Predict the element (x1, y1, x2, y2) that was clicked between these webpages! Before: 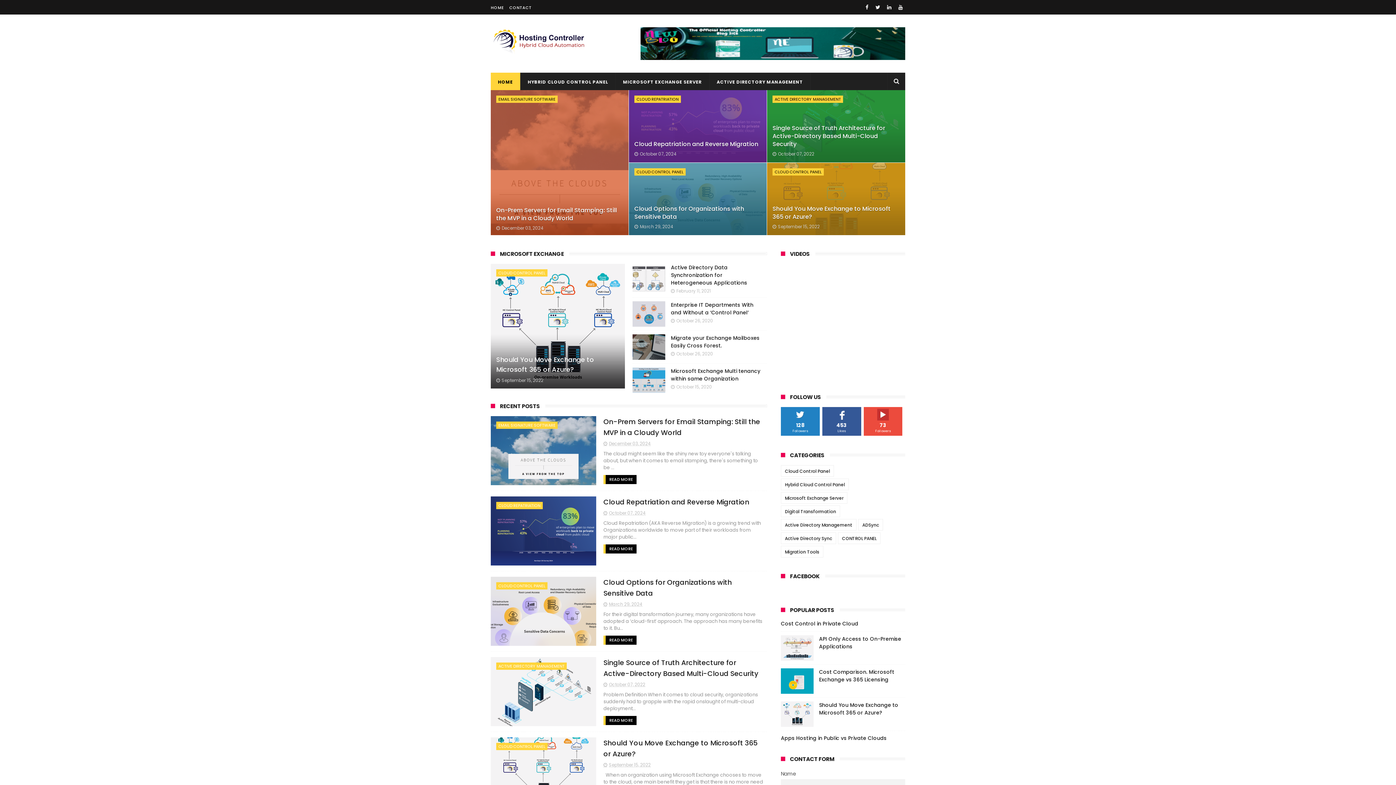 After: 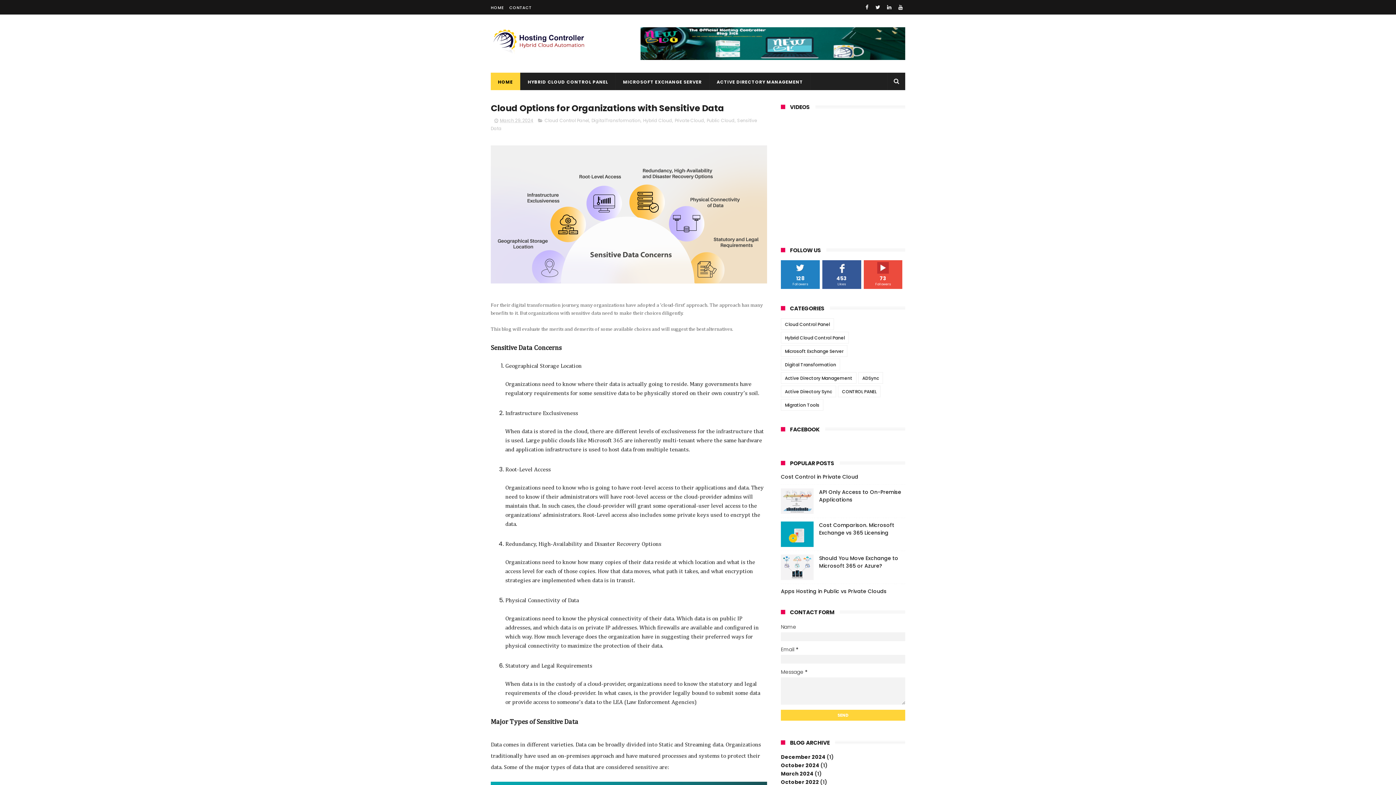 Action: bbox: (629, 162, 766, 235)